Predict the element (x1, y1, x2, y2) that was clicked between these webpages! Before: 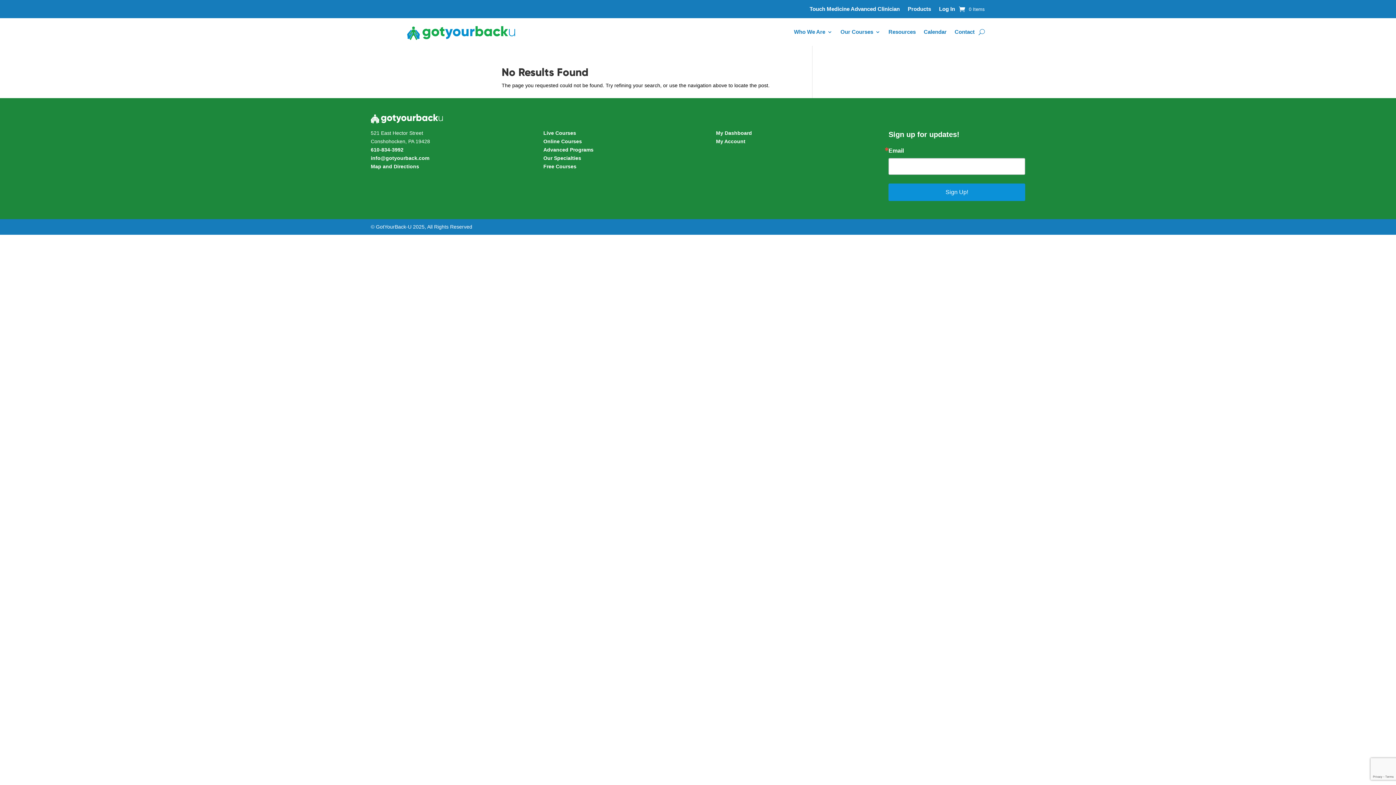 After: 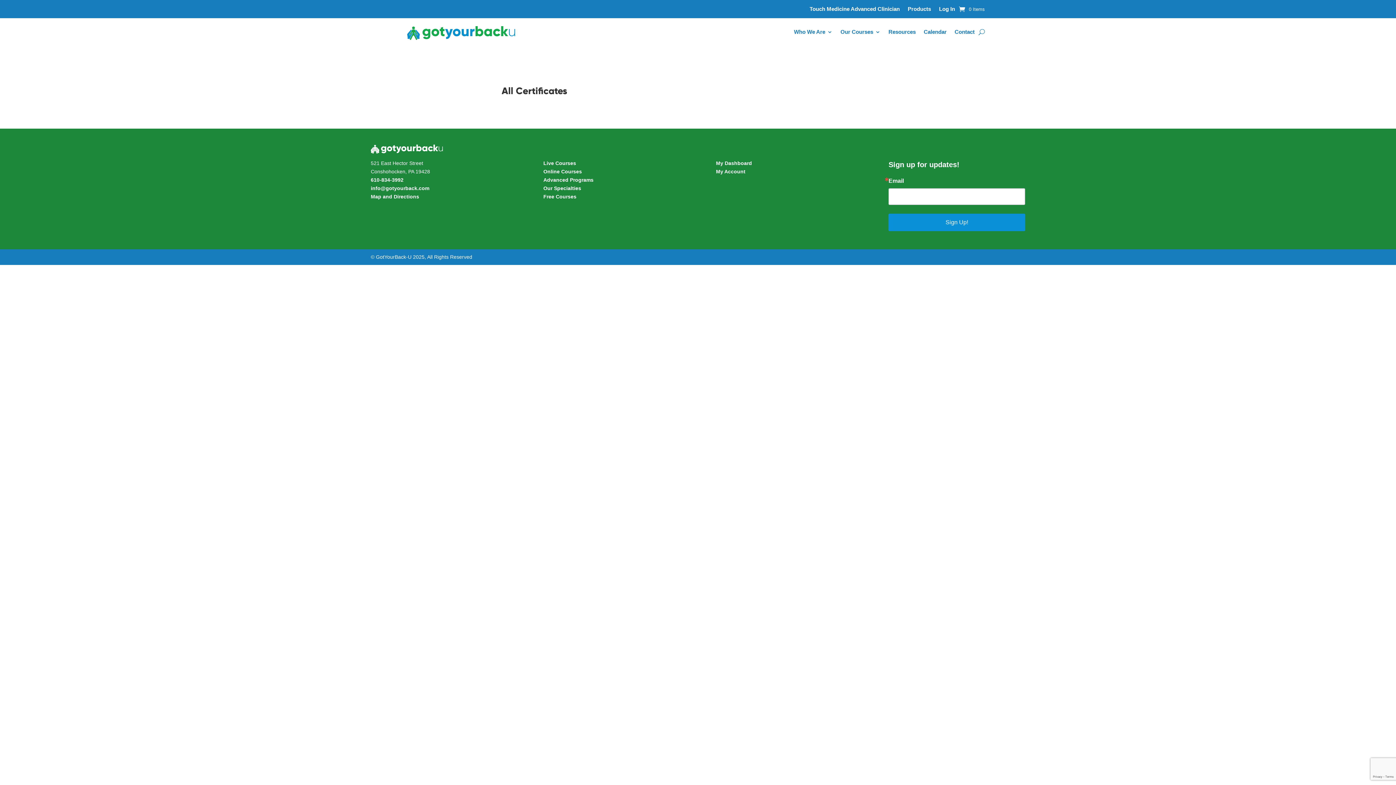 Action: bbox: (716, 130, 752, 135) label: My Dashboard